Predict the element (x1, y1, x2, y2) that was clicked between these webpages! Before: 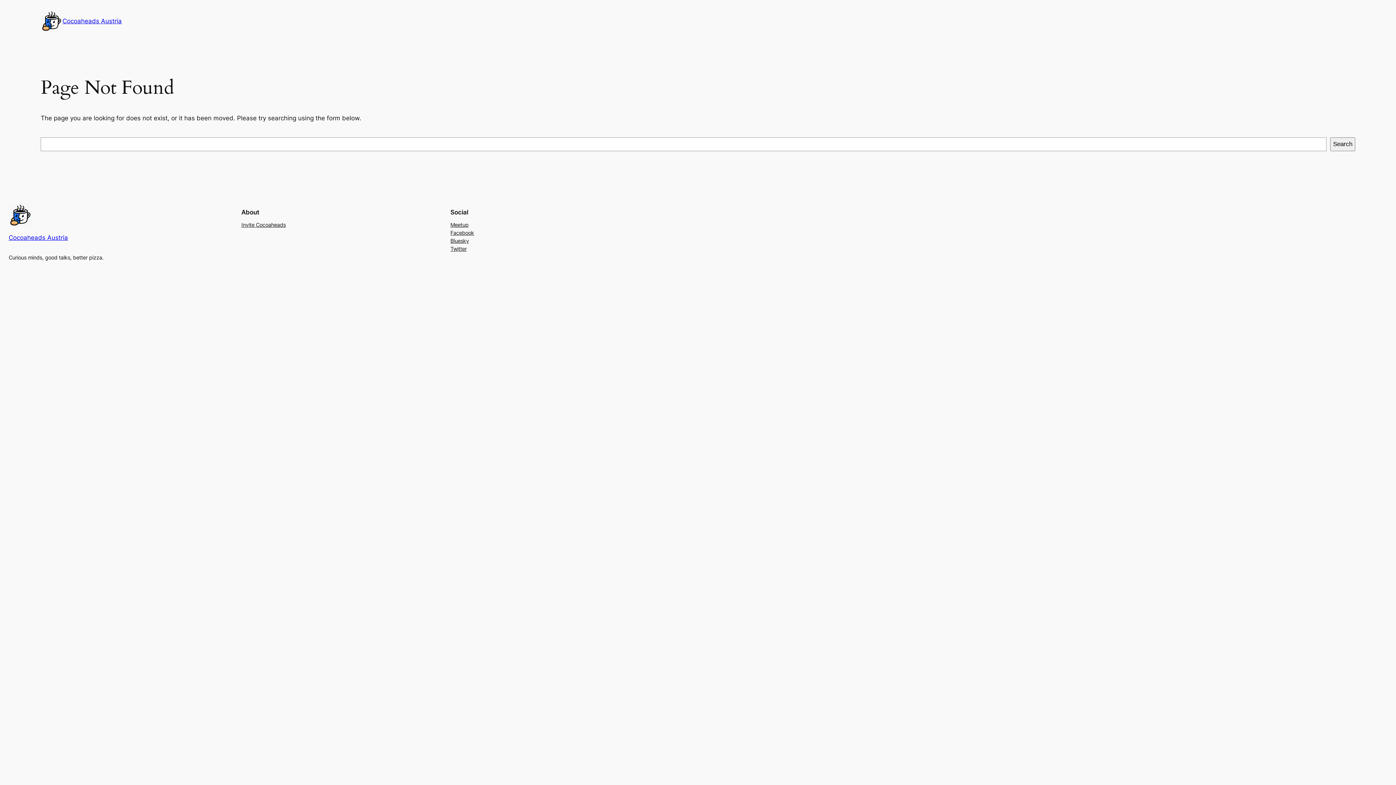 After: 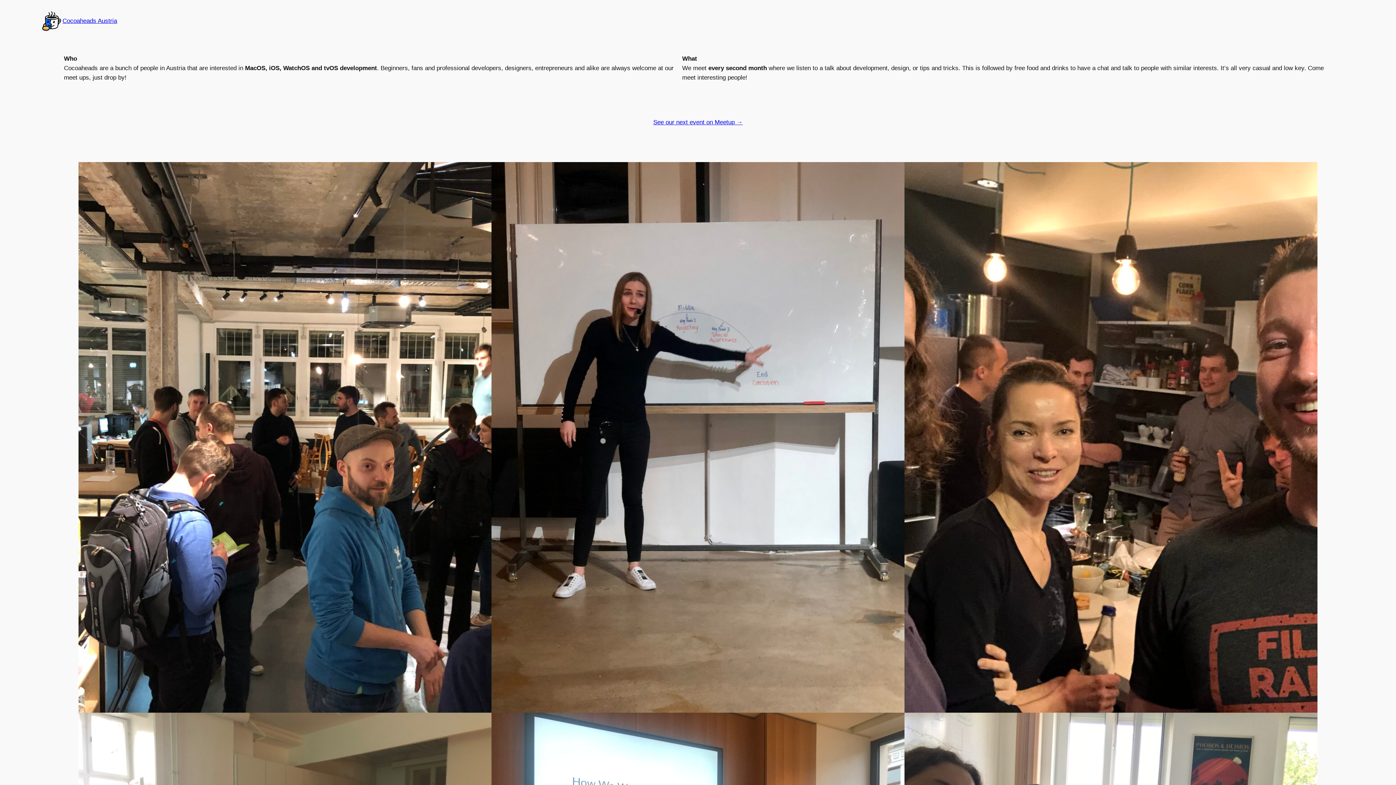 Action: bbox: (62, 17, 121, 24) label: Cocoaheads Austria